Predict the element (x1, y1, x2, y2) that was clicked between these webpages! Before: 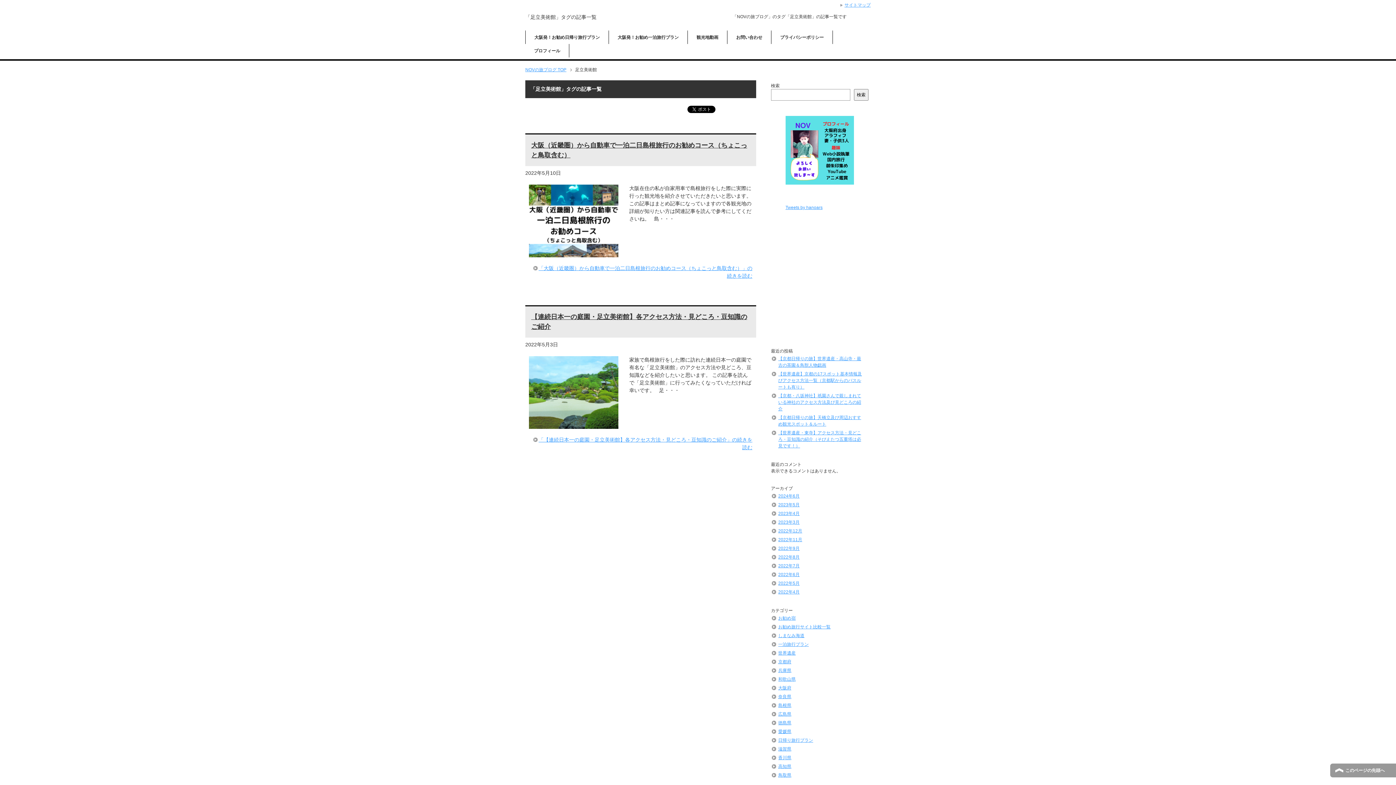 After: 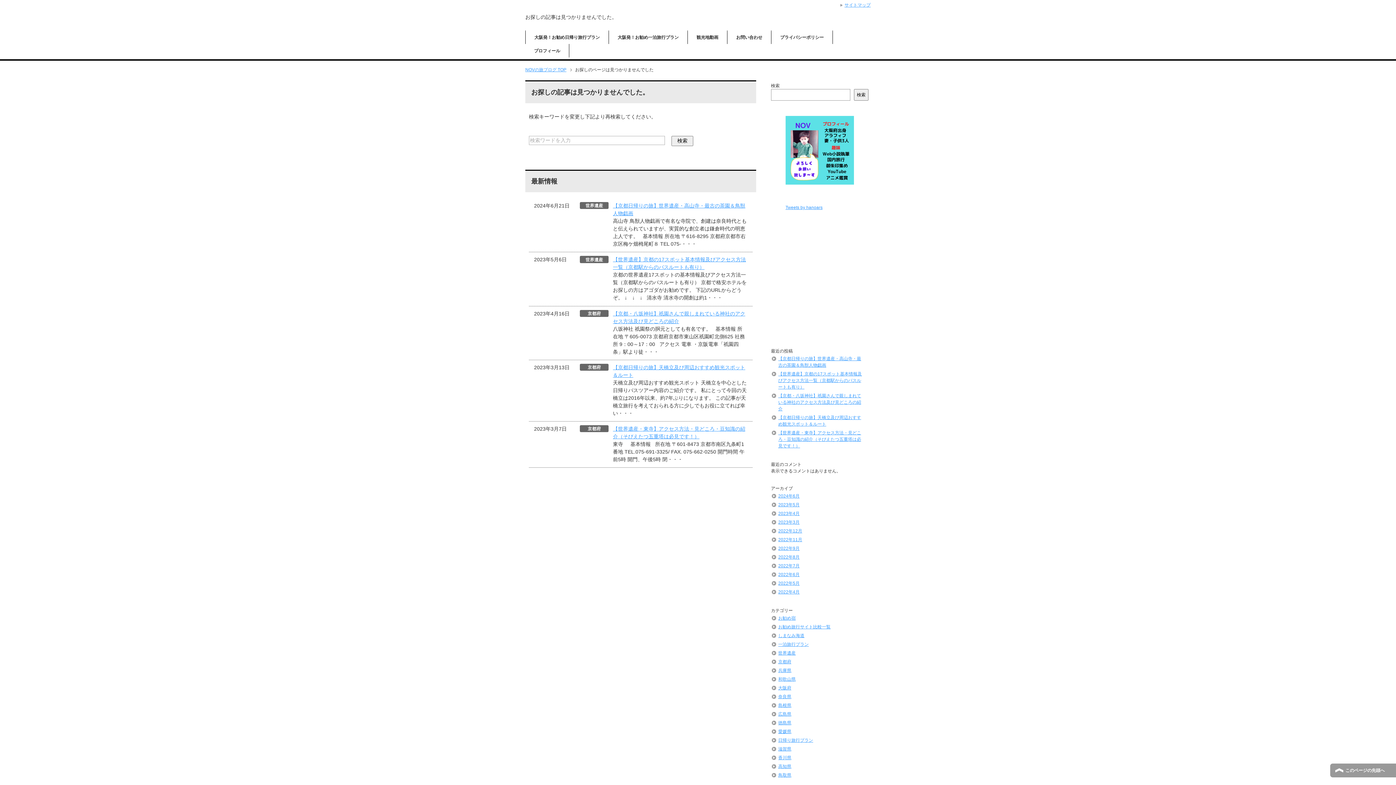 Action: label: サイトマップ bbox: (840, 2, 870, 7)